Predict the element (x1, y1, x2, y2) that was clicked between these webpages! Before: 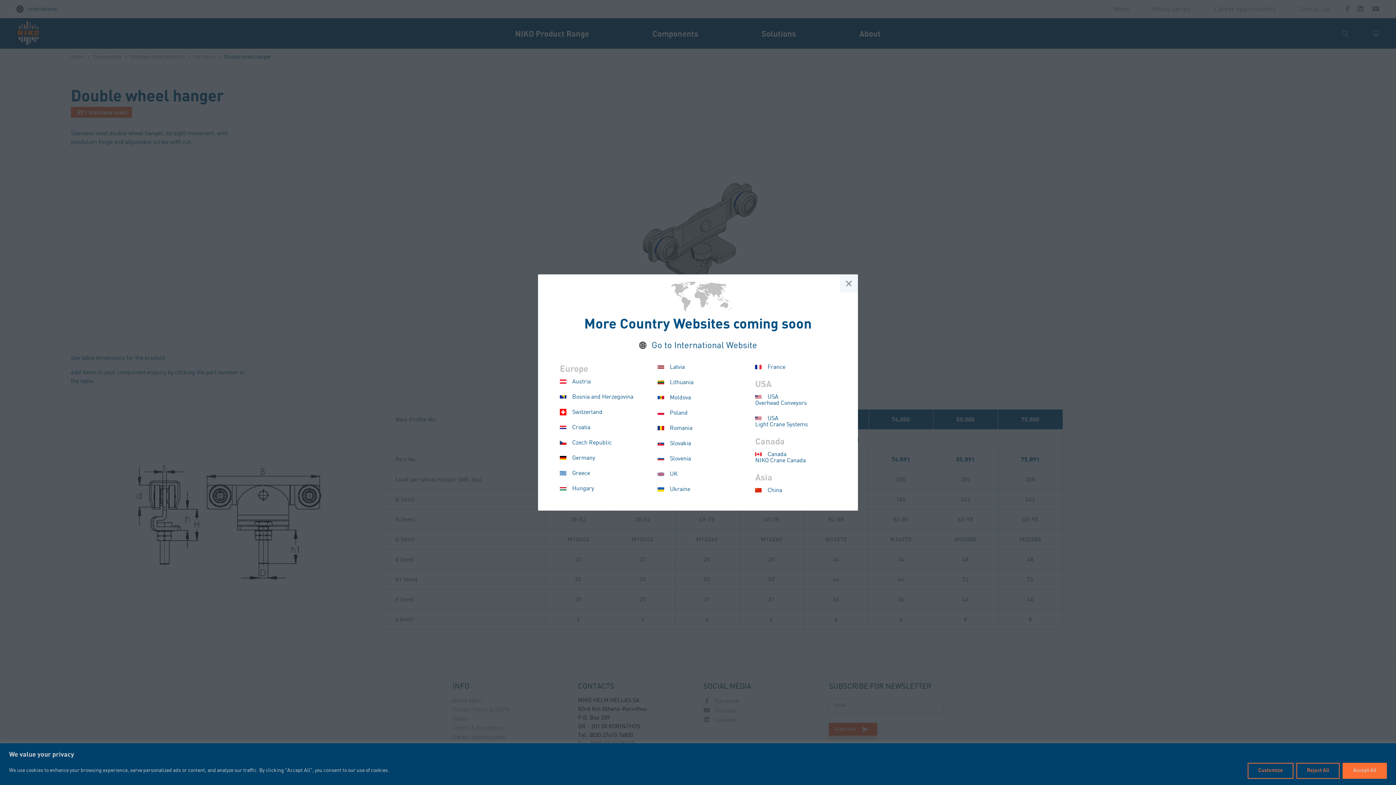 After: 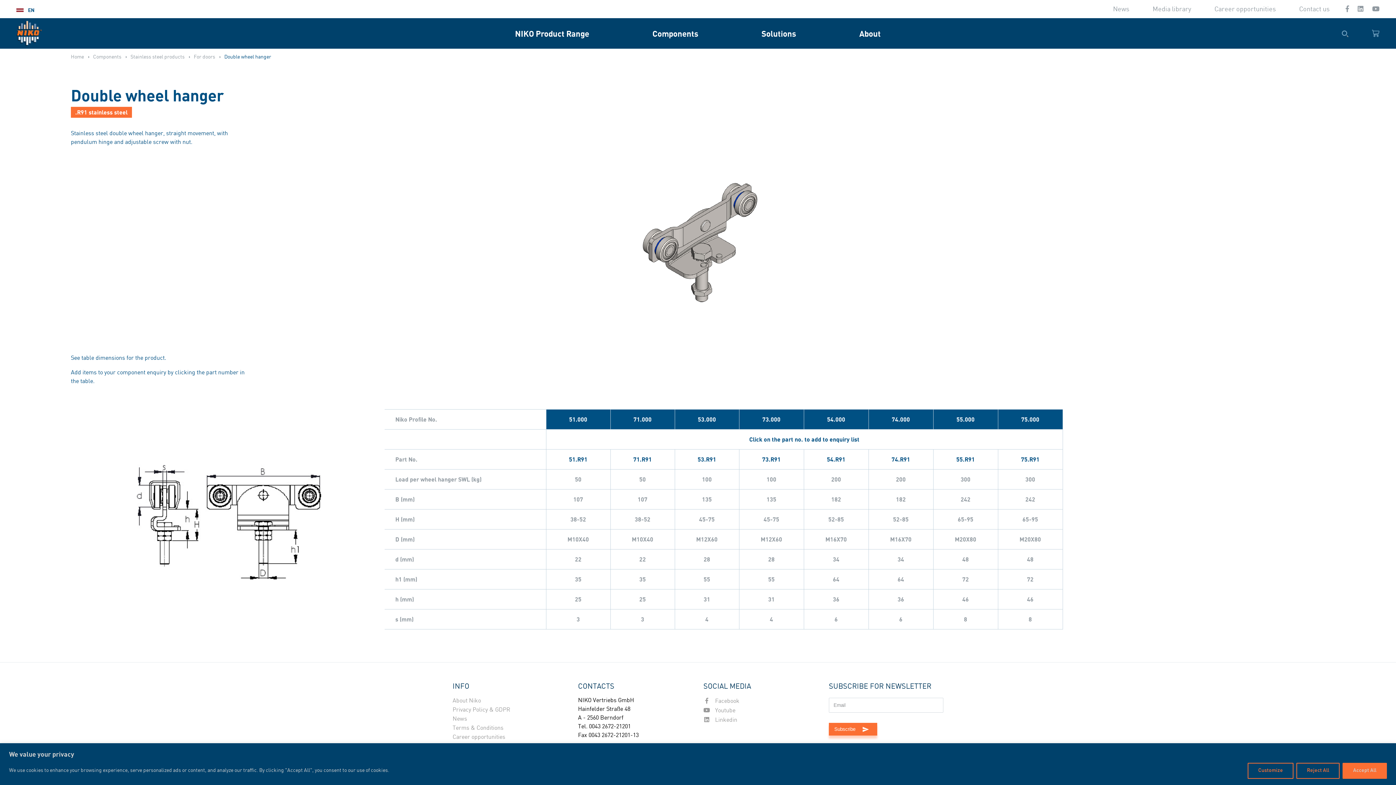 Action: label:  Latvia bbox: (657, 364, 684, 370)